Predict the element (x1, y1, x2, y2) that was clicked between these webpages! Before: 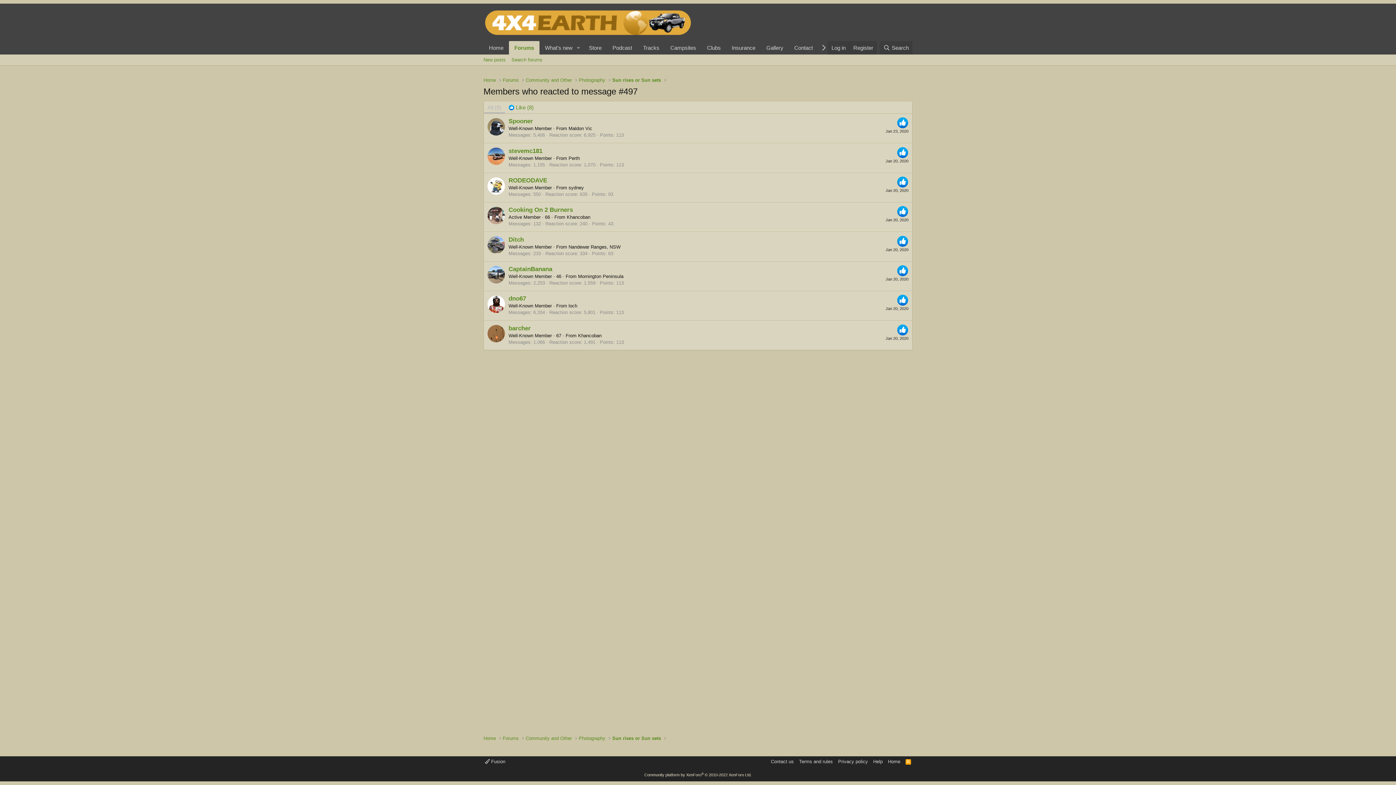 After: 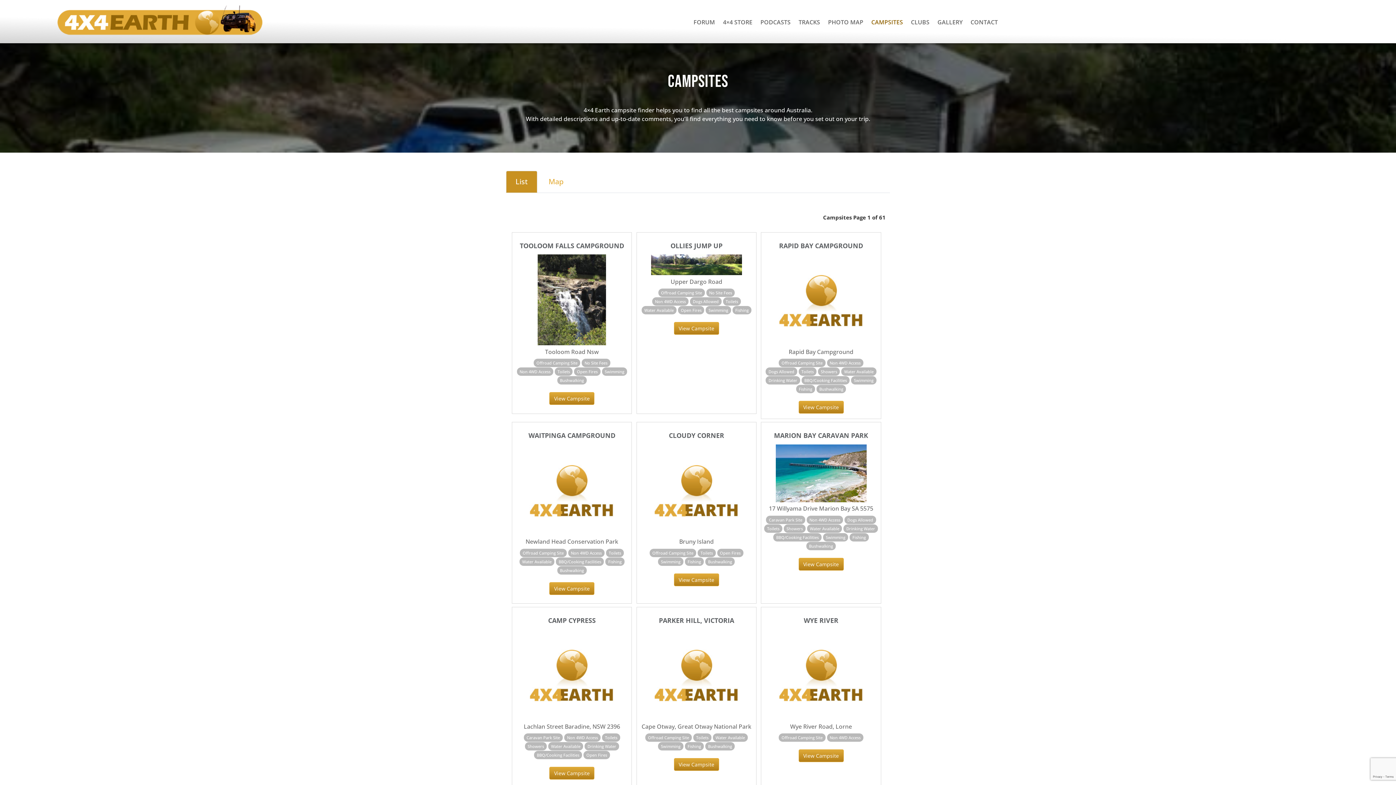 Action: label: Campsites bbox: (665, 41, 701, 54)